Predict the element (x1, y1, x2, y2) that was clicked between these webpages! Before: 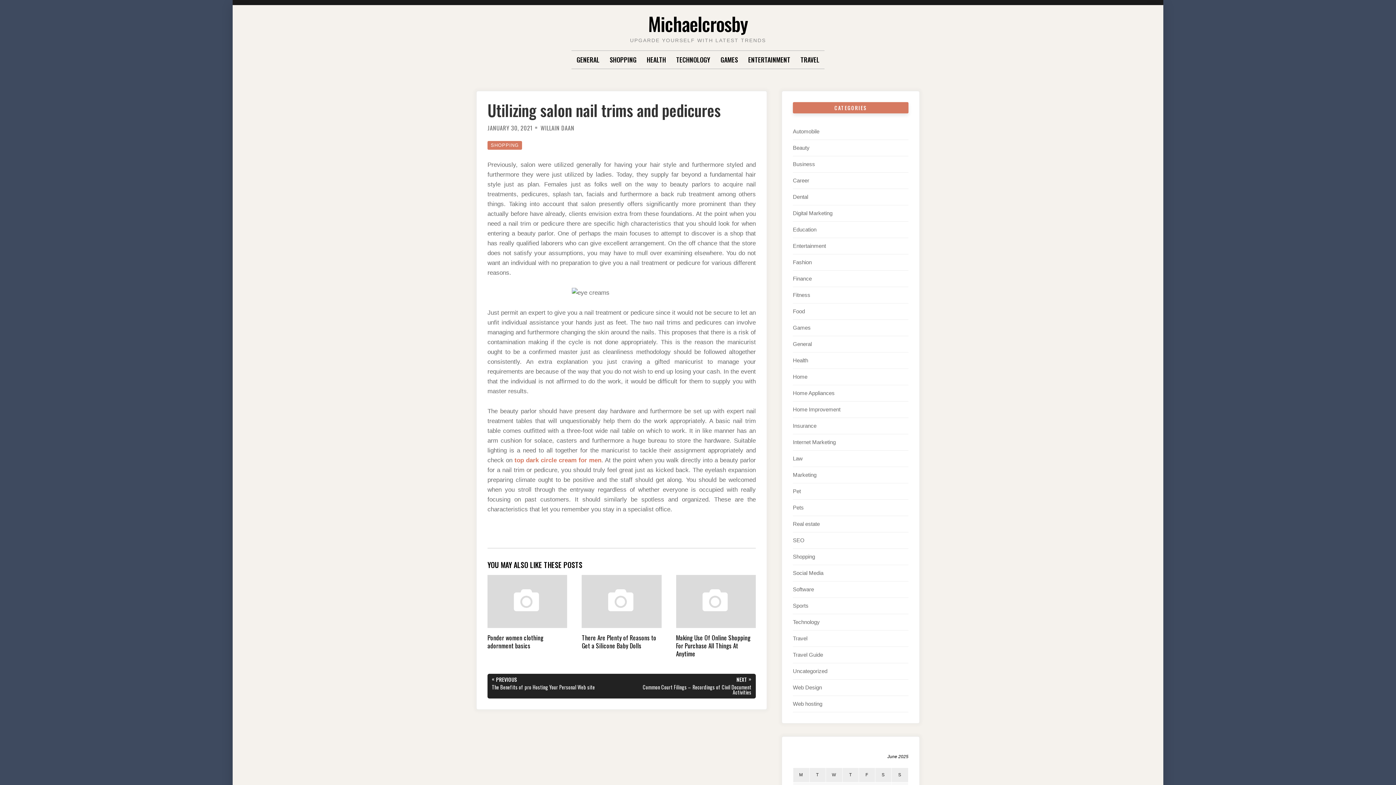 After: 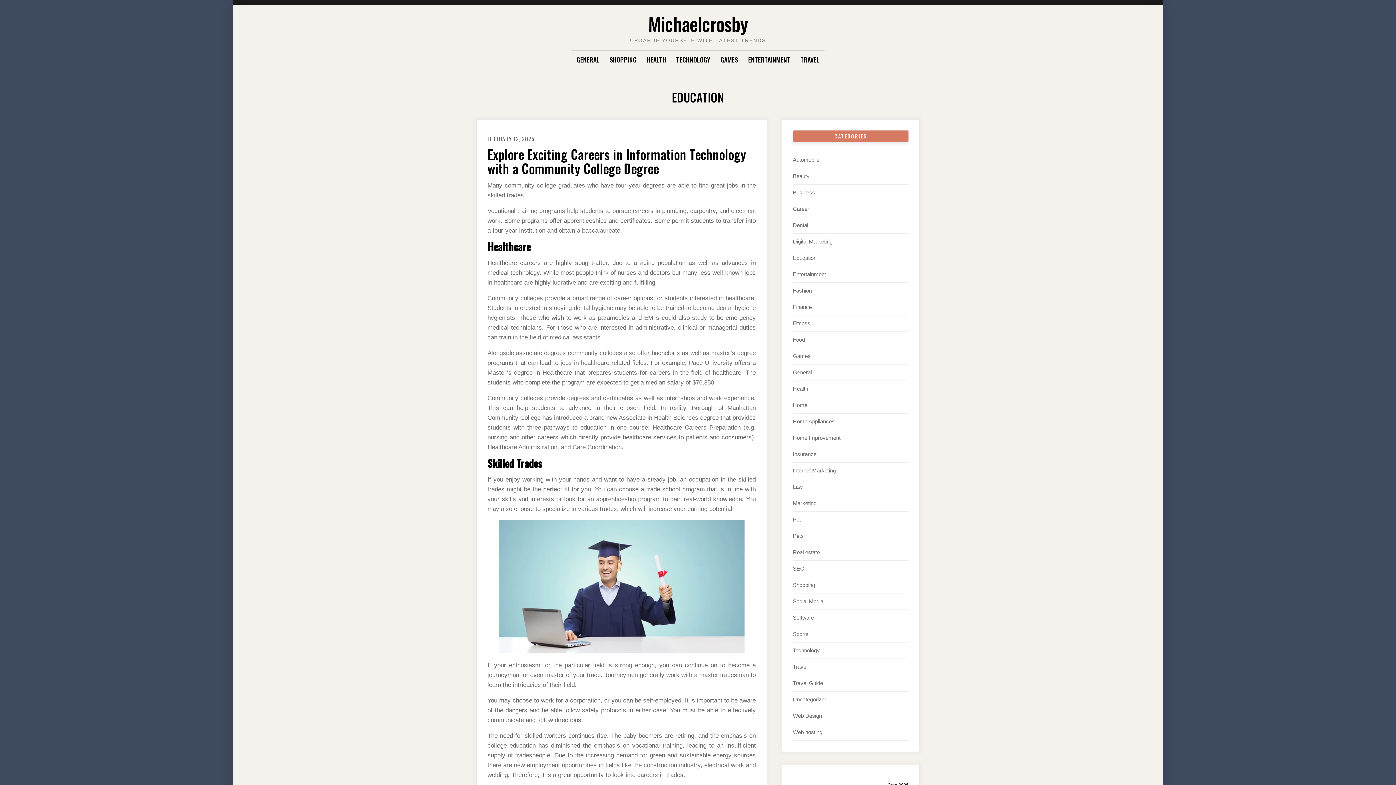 Action: bbox: (793, 226, 816, 232) label: Education